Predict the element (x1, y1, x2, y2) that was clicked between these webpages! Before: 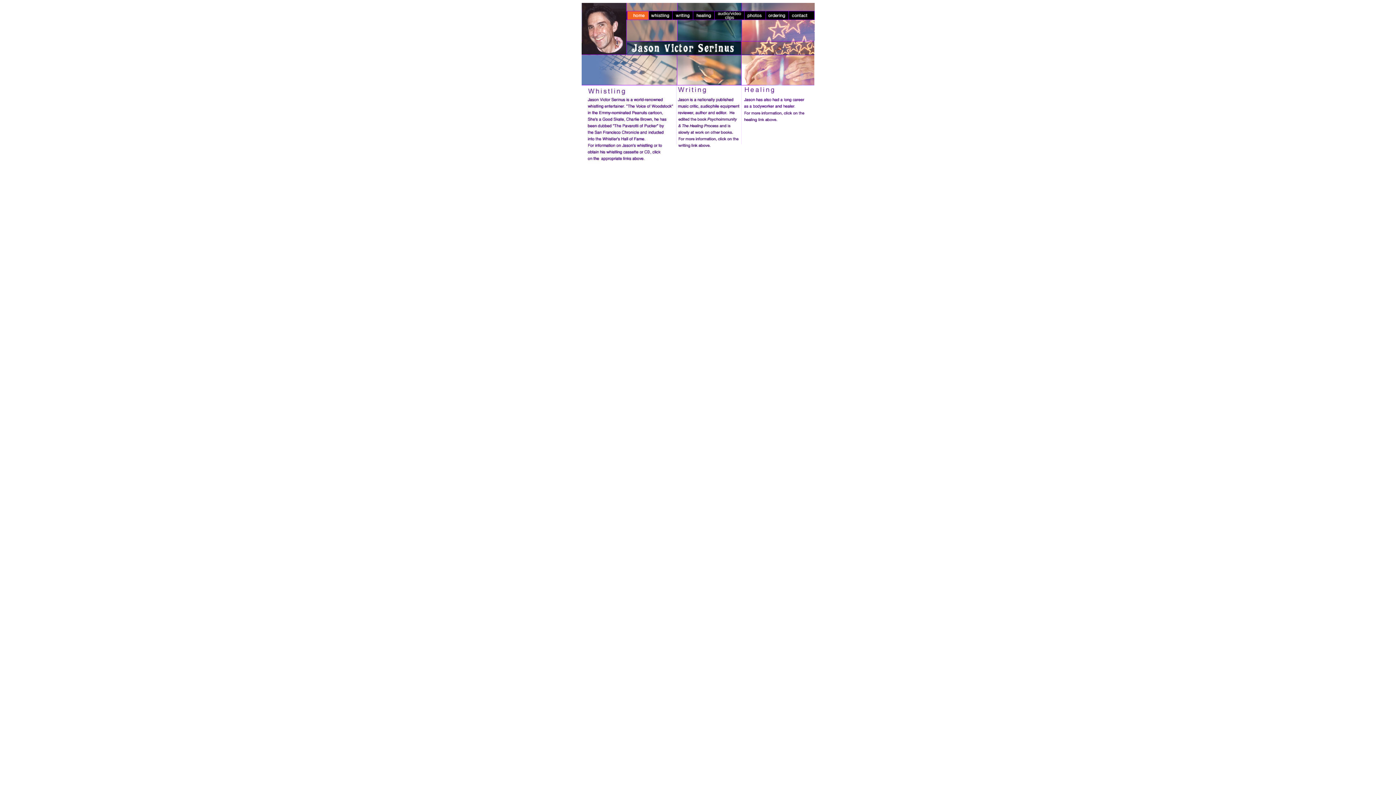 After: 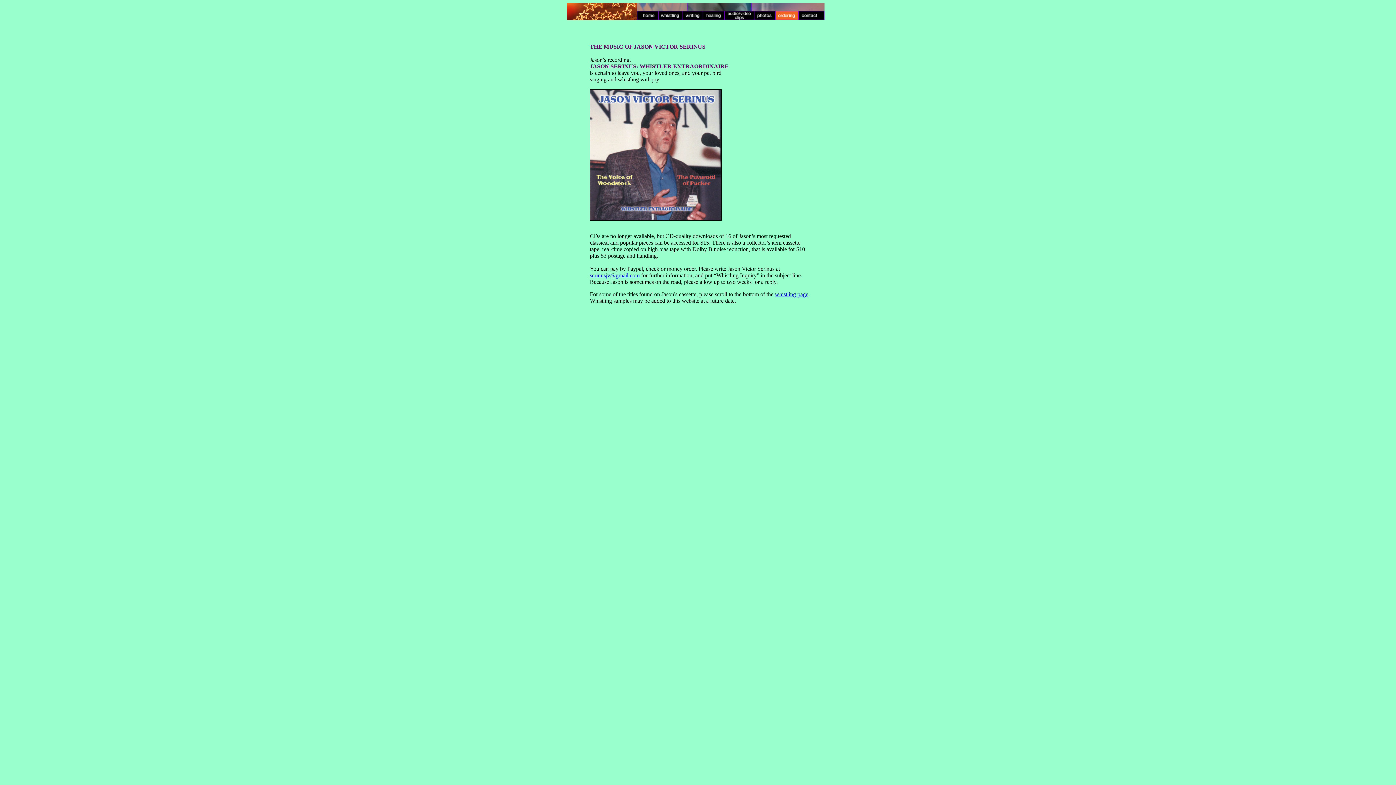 Action: bbox: (765, 14, 788, 21)